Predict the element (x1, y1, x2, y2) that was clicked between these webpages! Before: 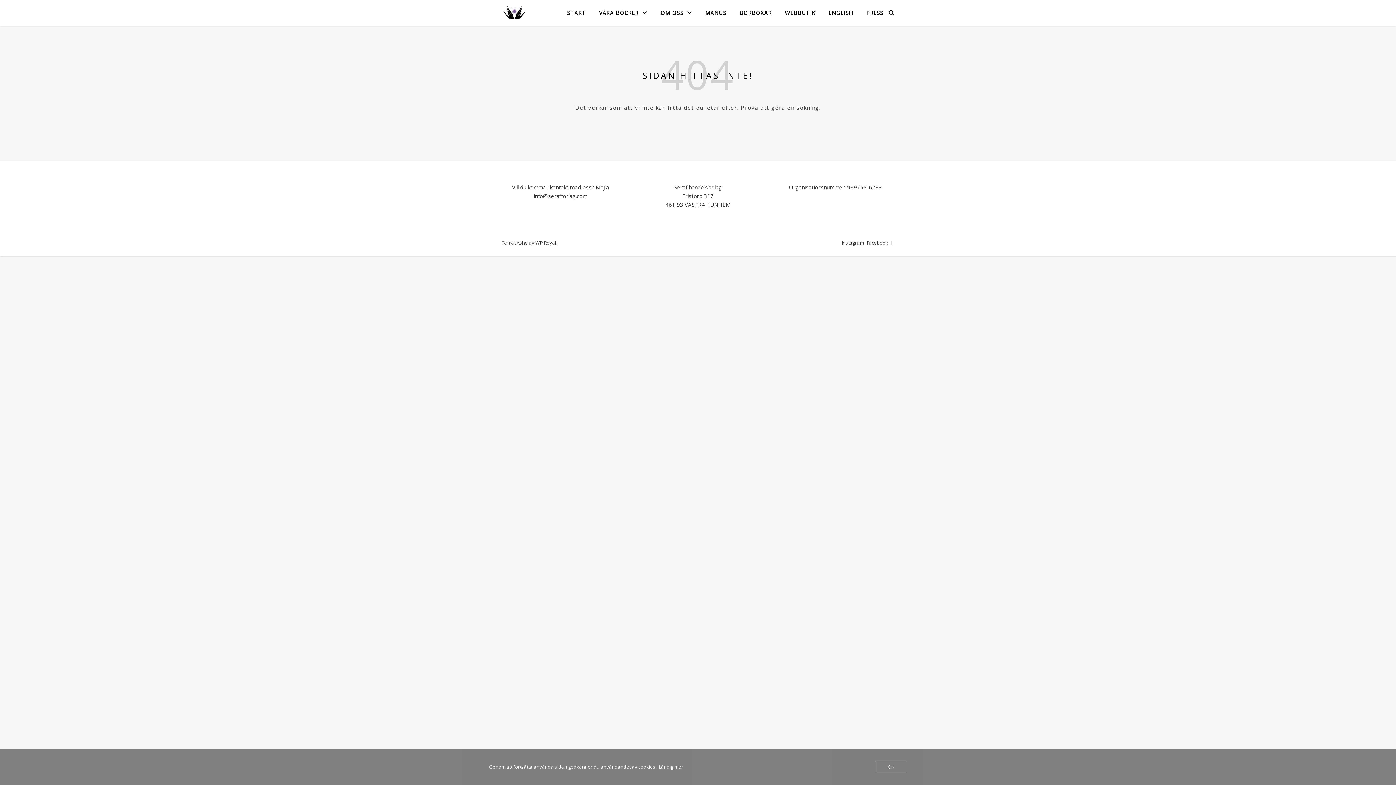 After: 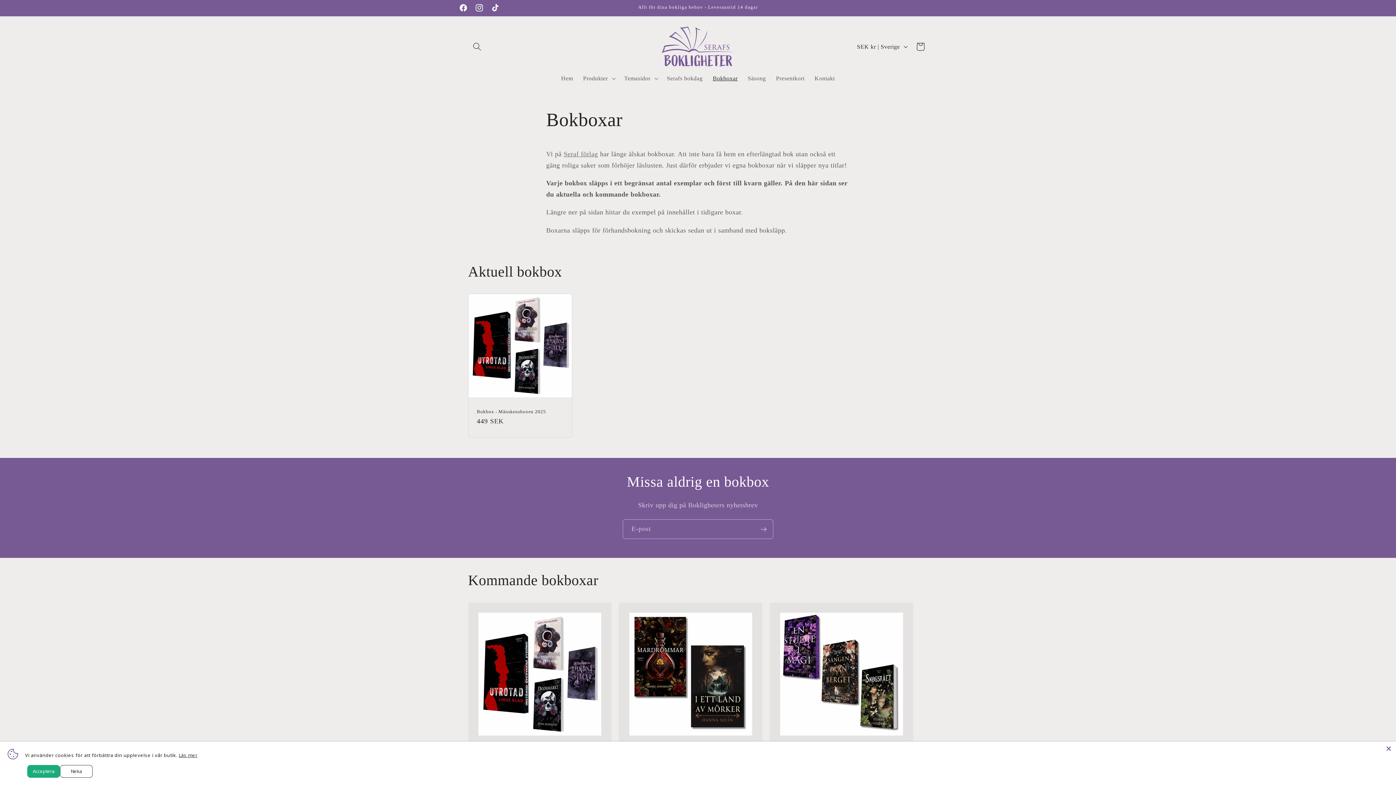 Action: label: BOKBOXAR bbox: (733, 0, 777, 25)